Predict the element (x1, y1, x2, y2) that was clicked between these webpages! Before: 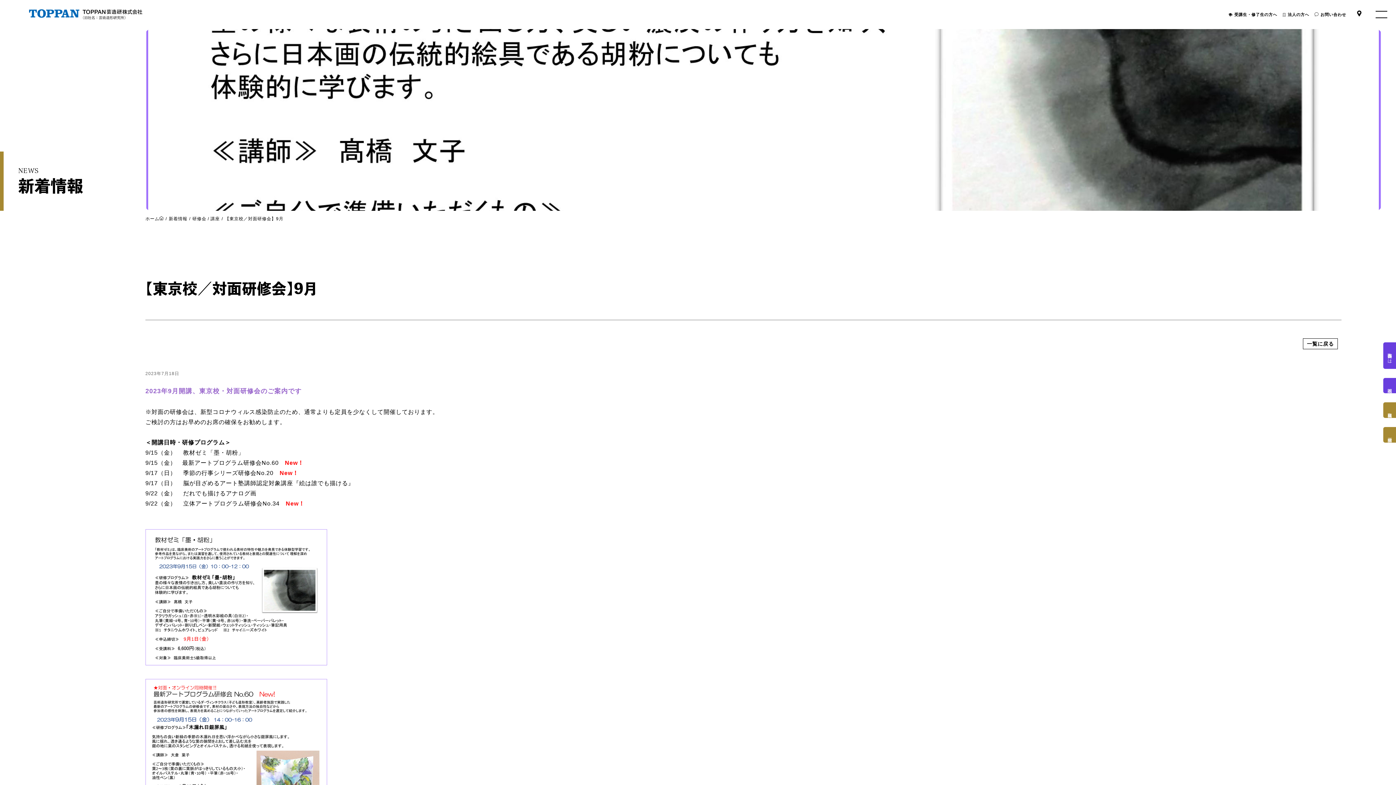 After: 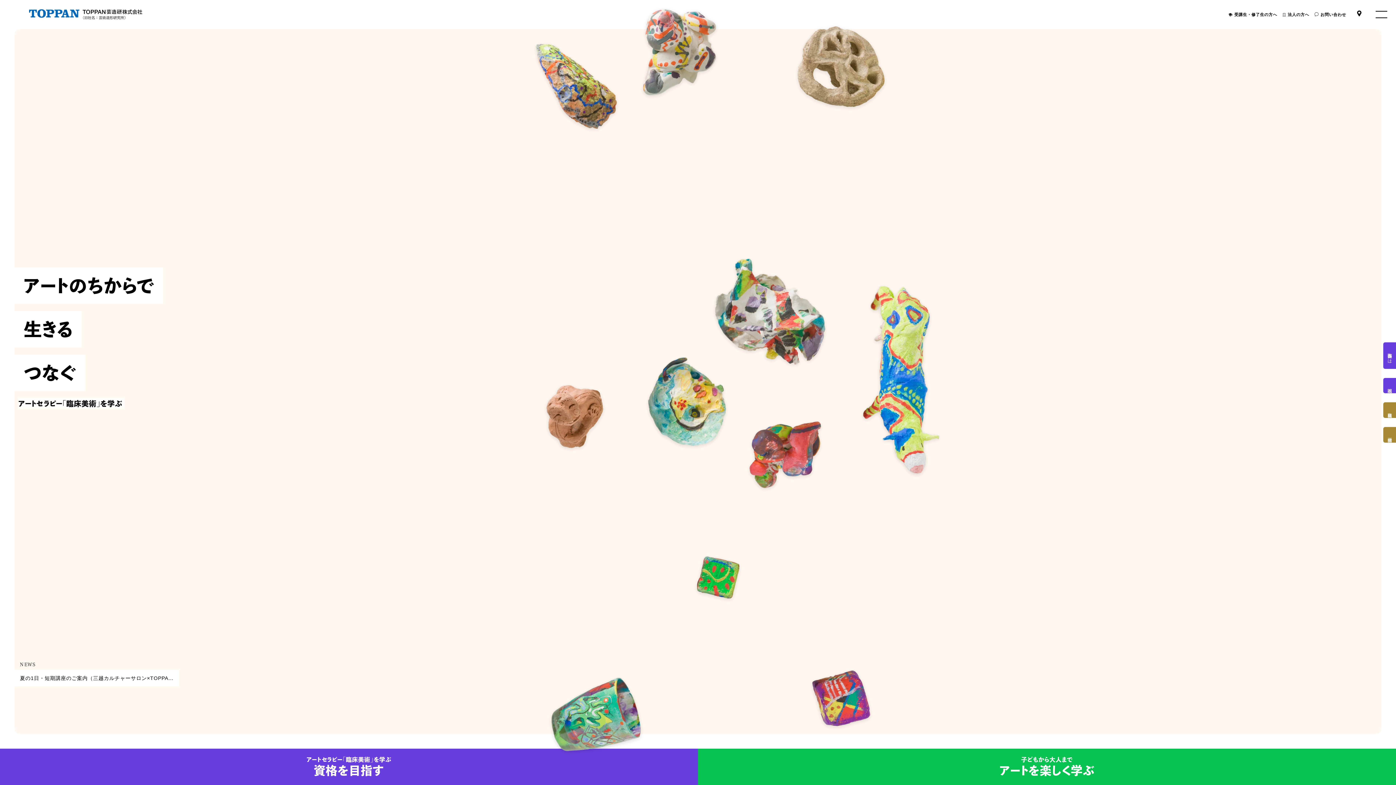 Action: bbox: (29, 9, 142, 19)